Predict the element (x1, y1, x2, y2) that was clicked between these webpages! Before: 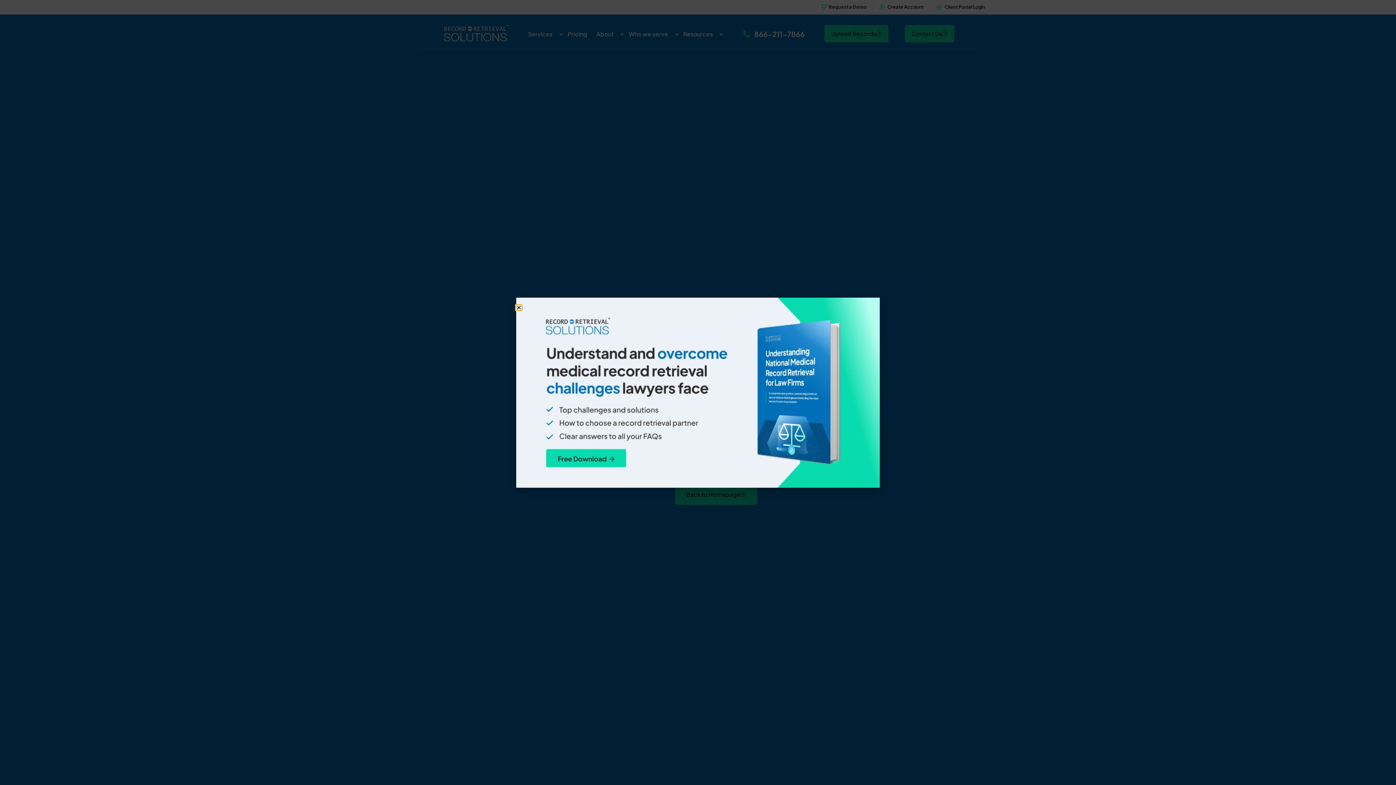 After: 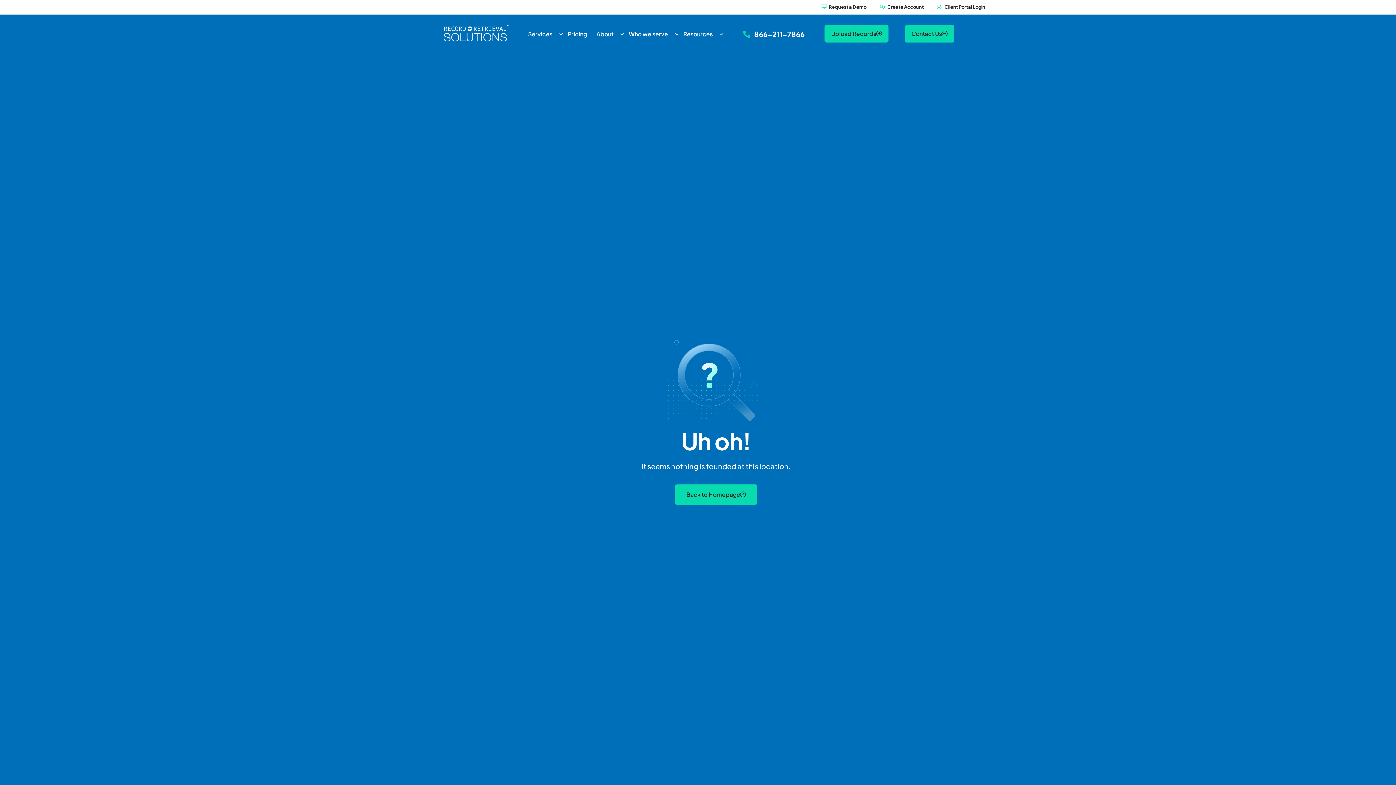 Action: label: Close bbox: (516, 304, 521, 310)